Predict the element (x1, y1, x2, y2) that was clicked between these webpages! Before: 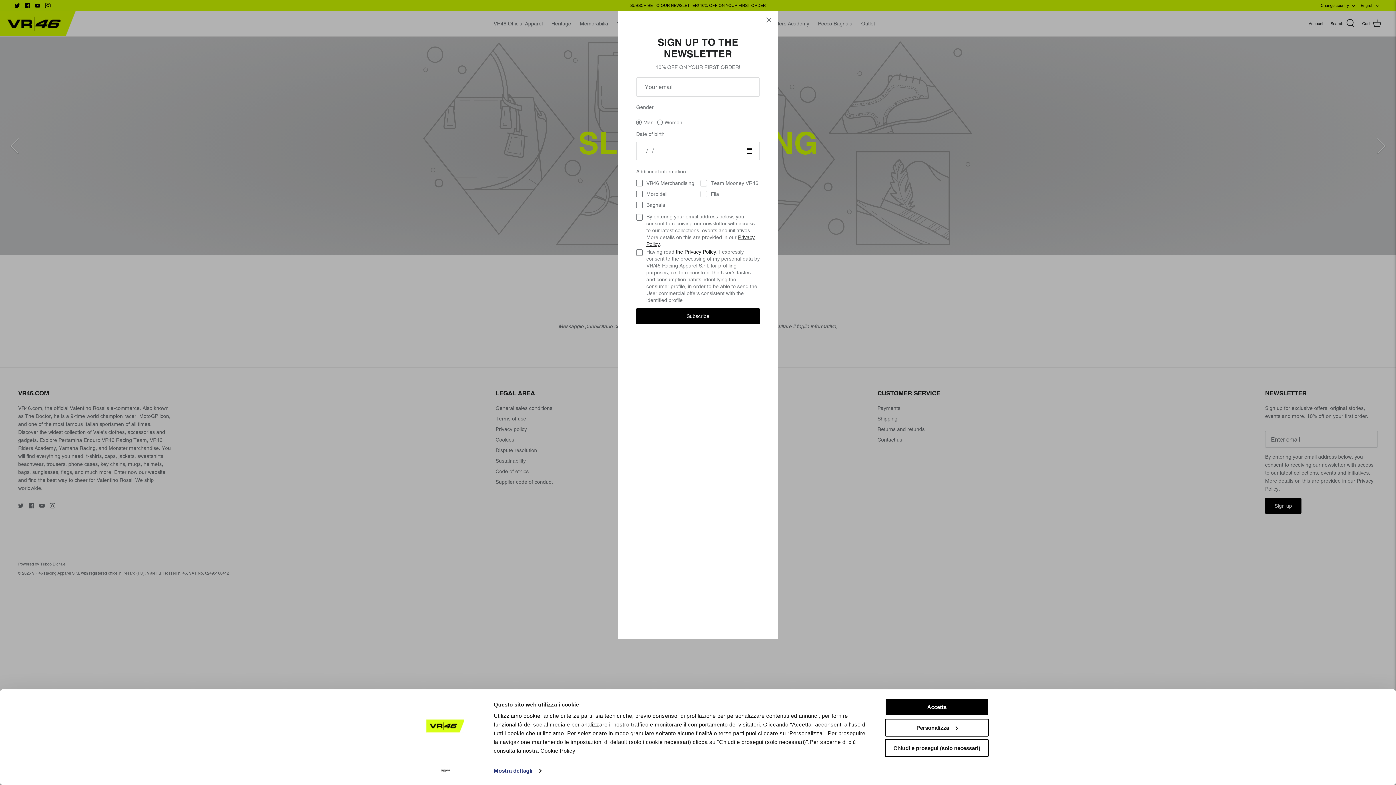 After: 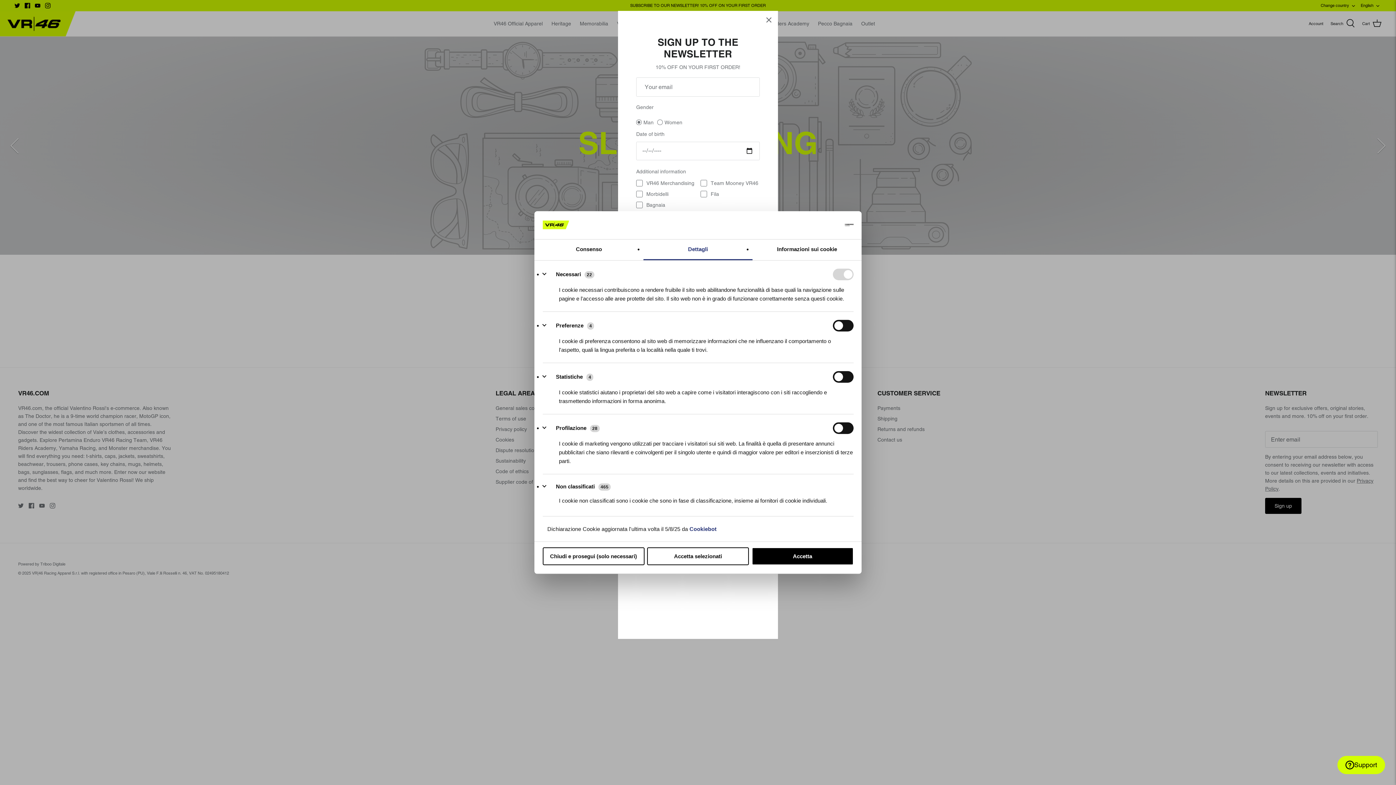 Action: label: Personalizza bbox: (885, 719, 989, 736)